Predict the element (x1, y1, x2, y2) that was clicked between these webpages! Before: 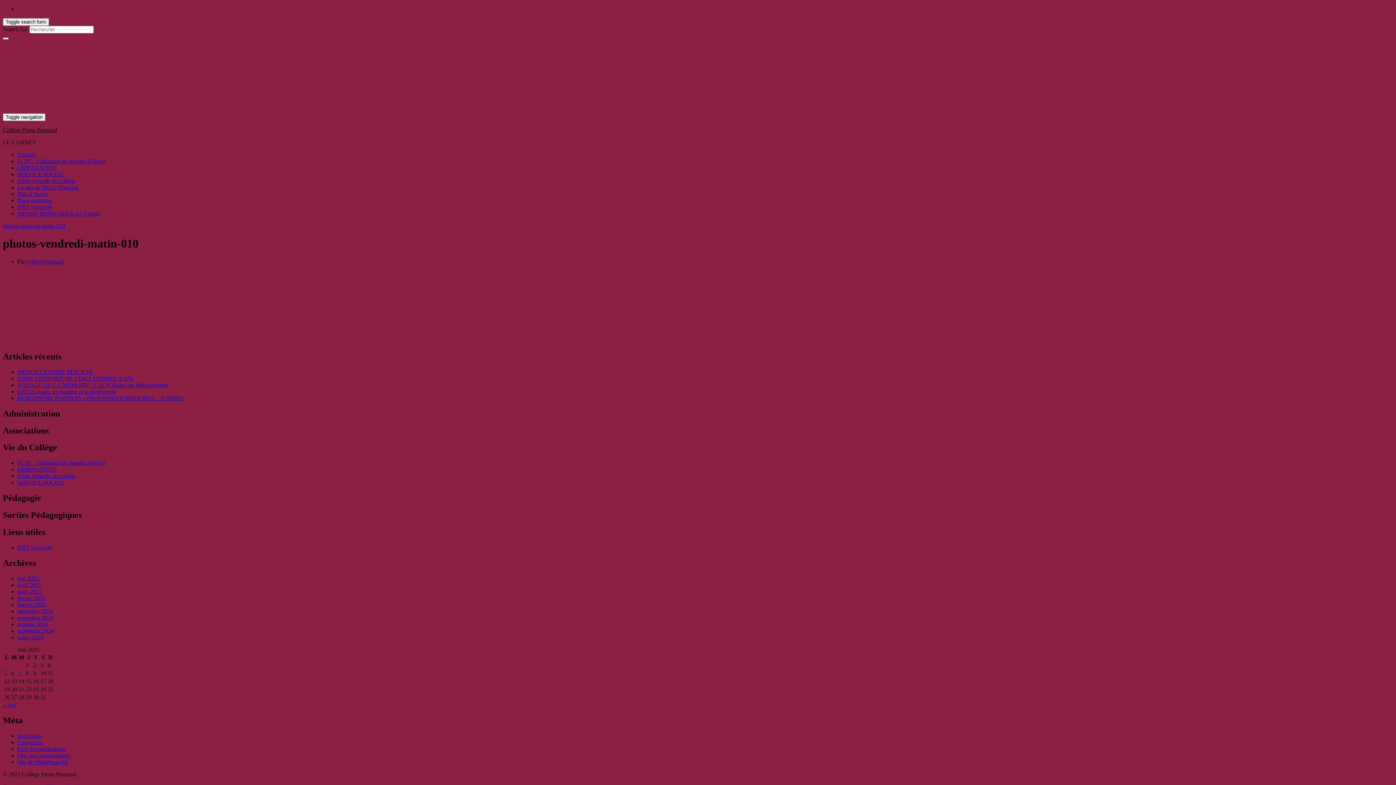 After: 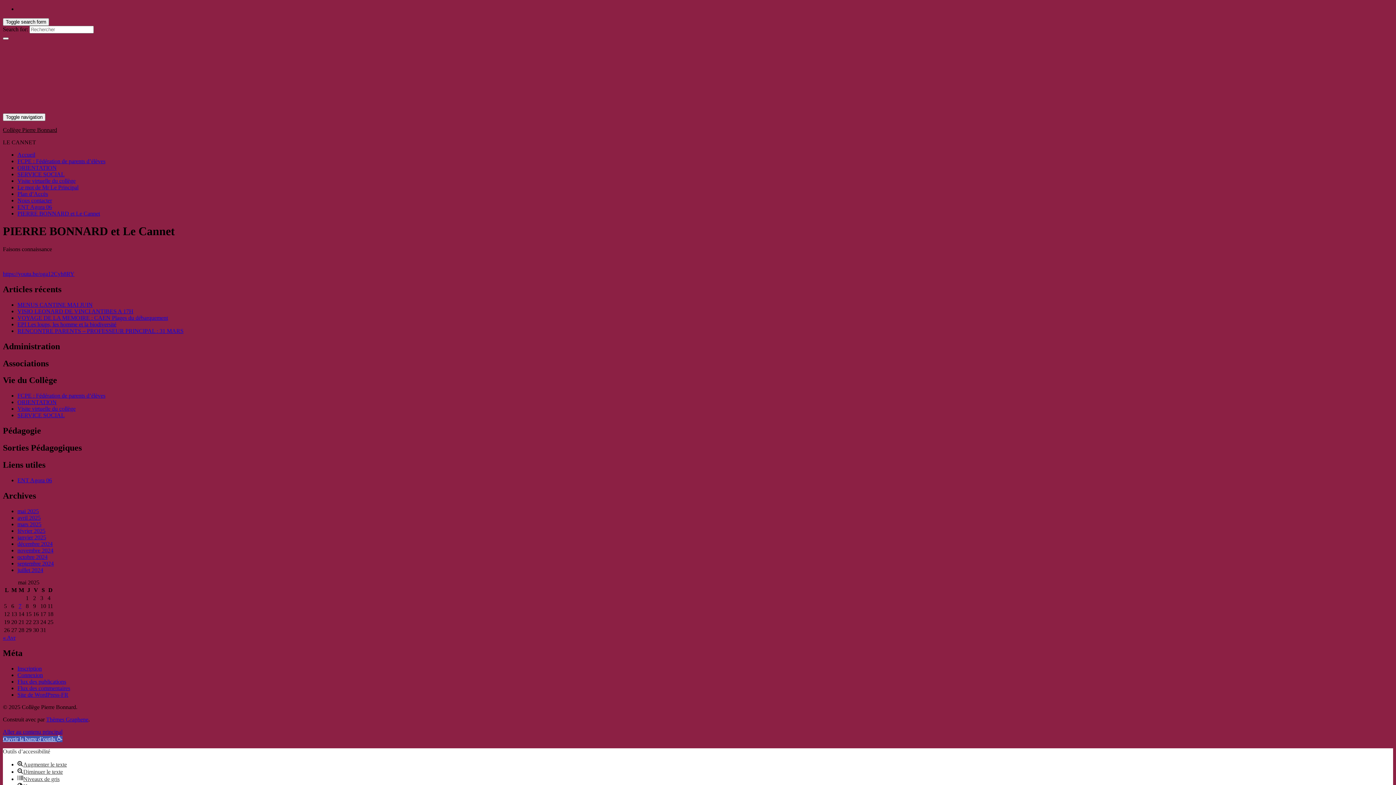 Action: label: PIERRE BONNARD et Le Cannet bbox: (17, 210, 100, 216)